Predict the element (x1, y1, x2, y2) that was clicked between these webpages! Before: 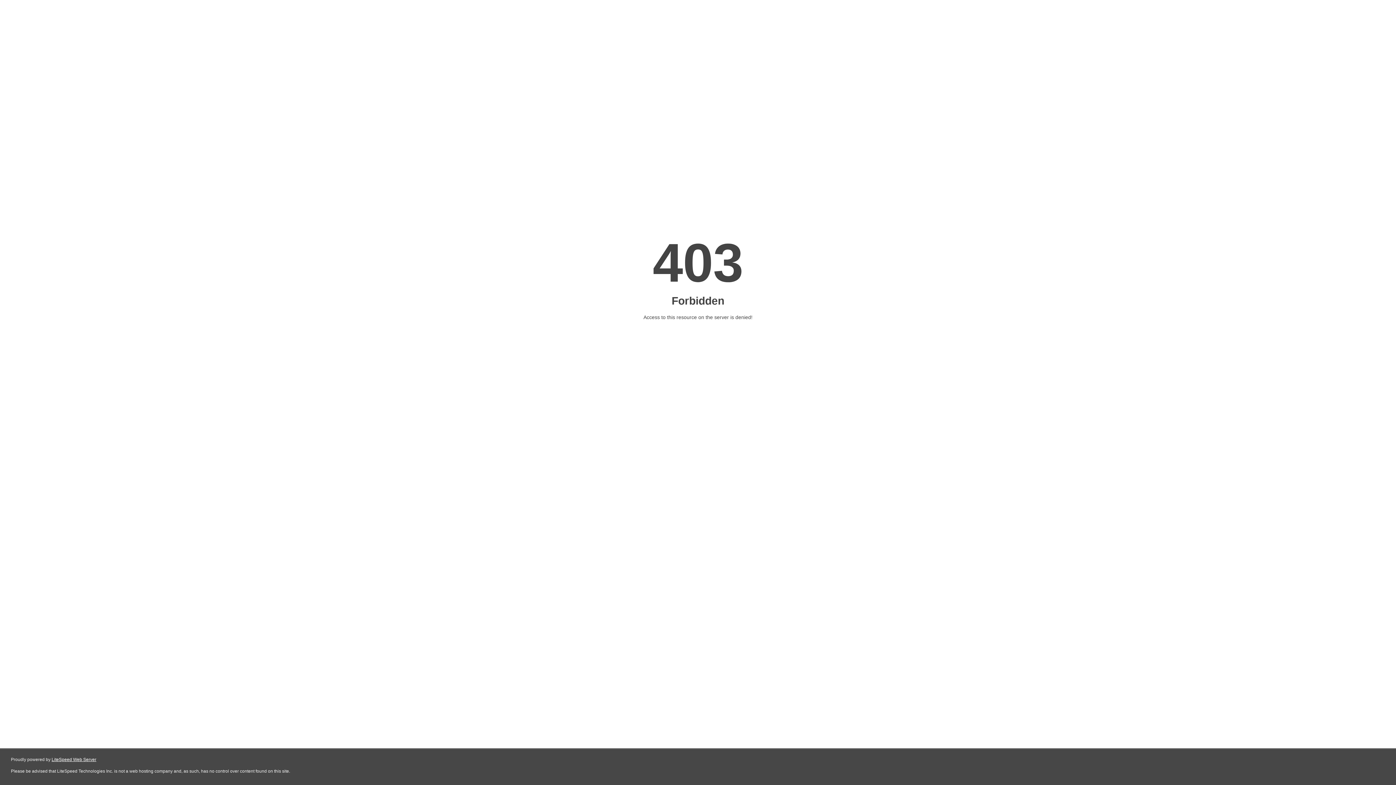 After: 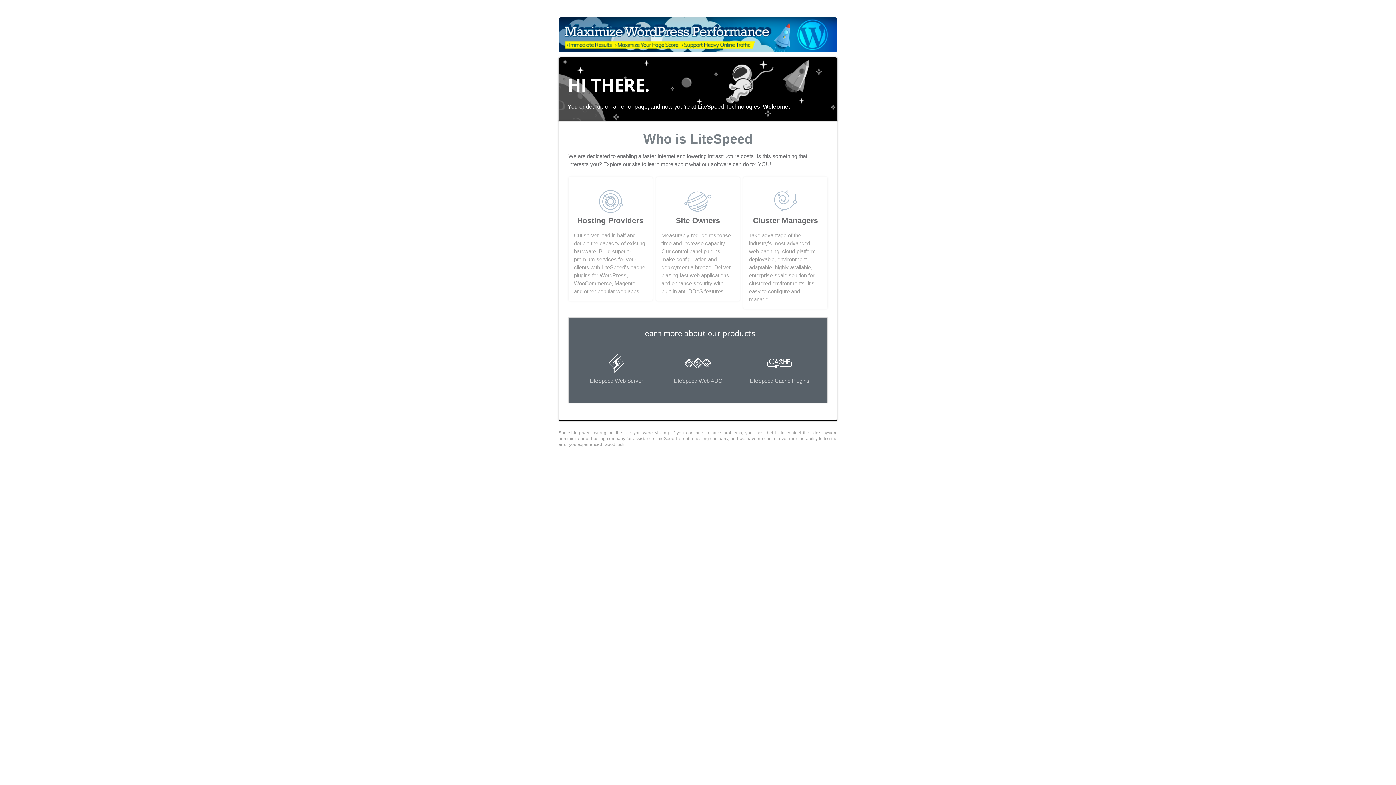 Action: bbox: (51, 757, 96, 762) label: LiteSpeed Web Server